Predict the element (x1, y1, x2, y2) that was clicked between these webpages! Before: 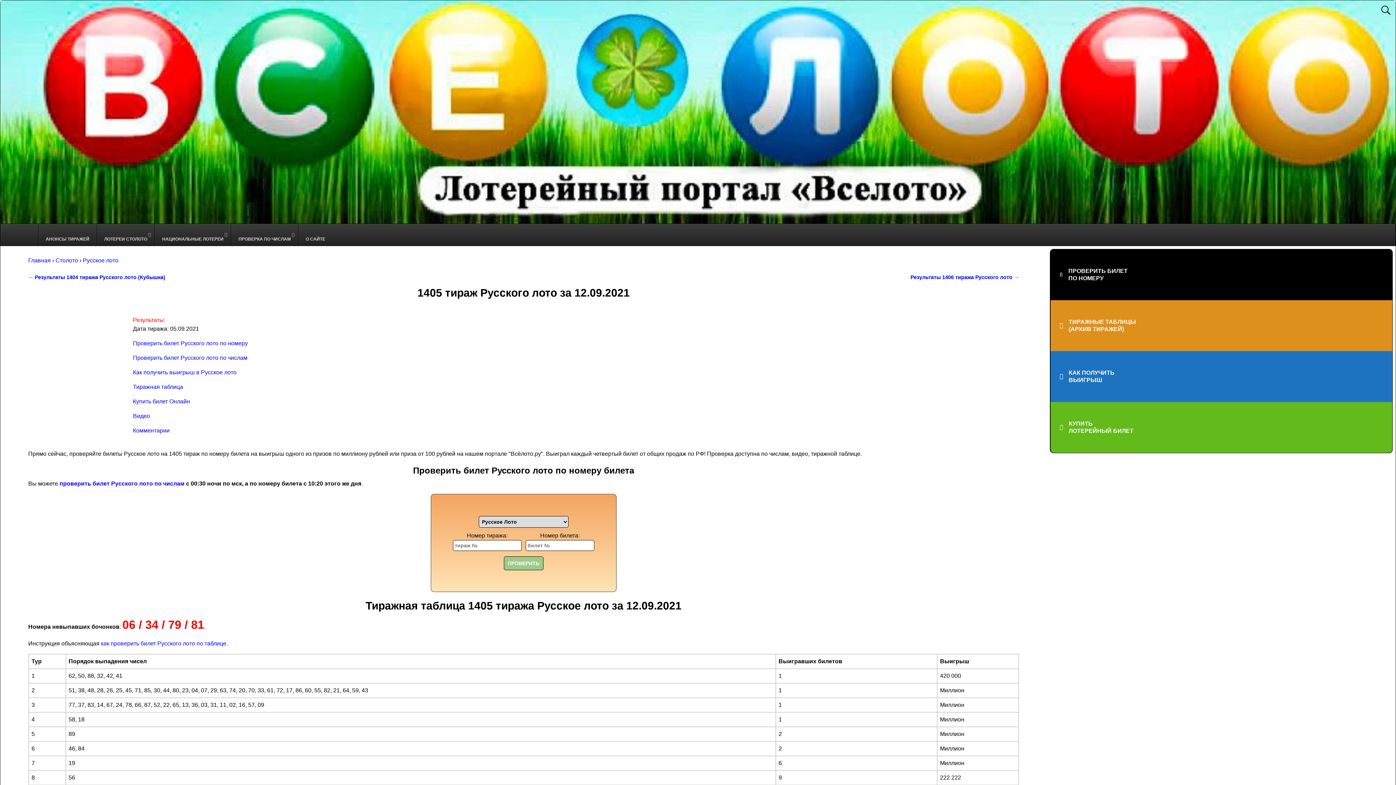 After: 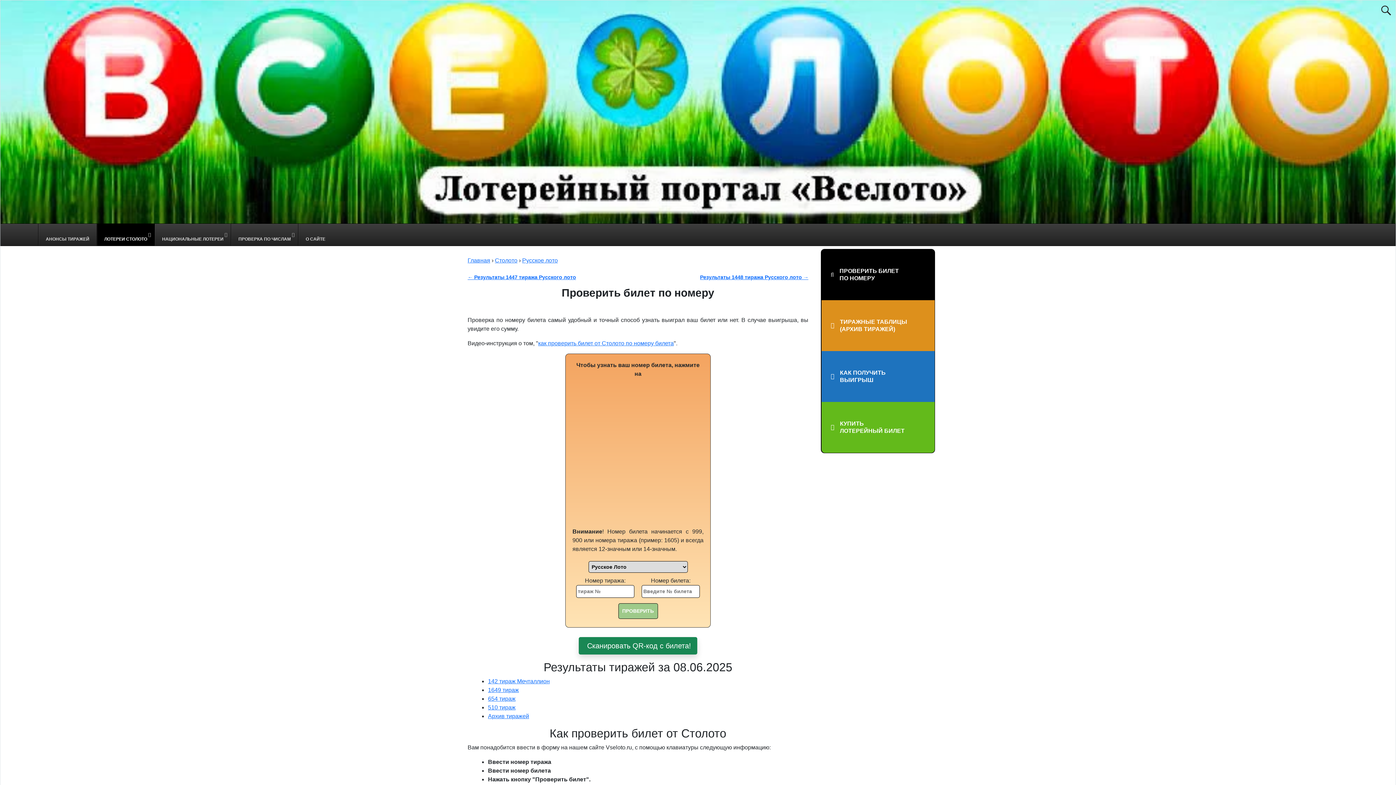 Action: bbox: (1050, 249, 1392, 300) label: ПРОВЕРИТЬ БИЛЕТ
ПО НОМЕРУ